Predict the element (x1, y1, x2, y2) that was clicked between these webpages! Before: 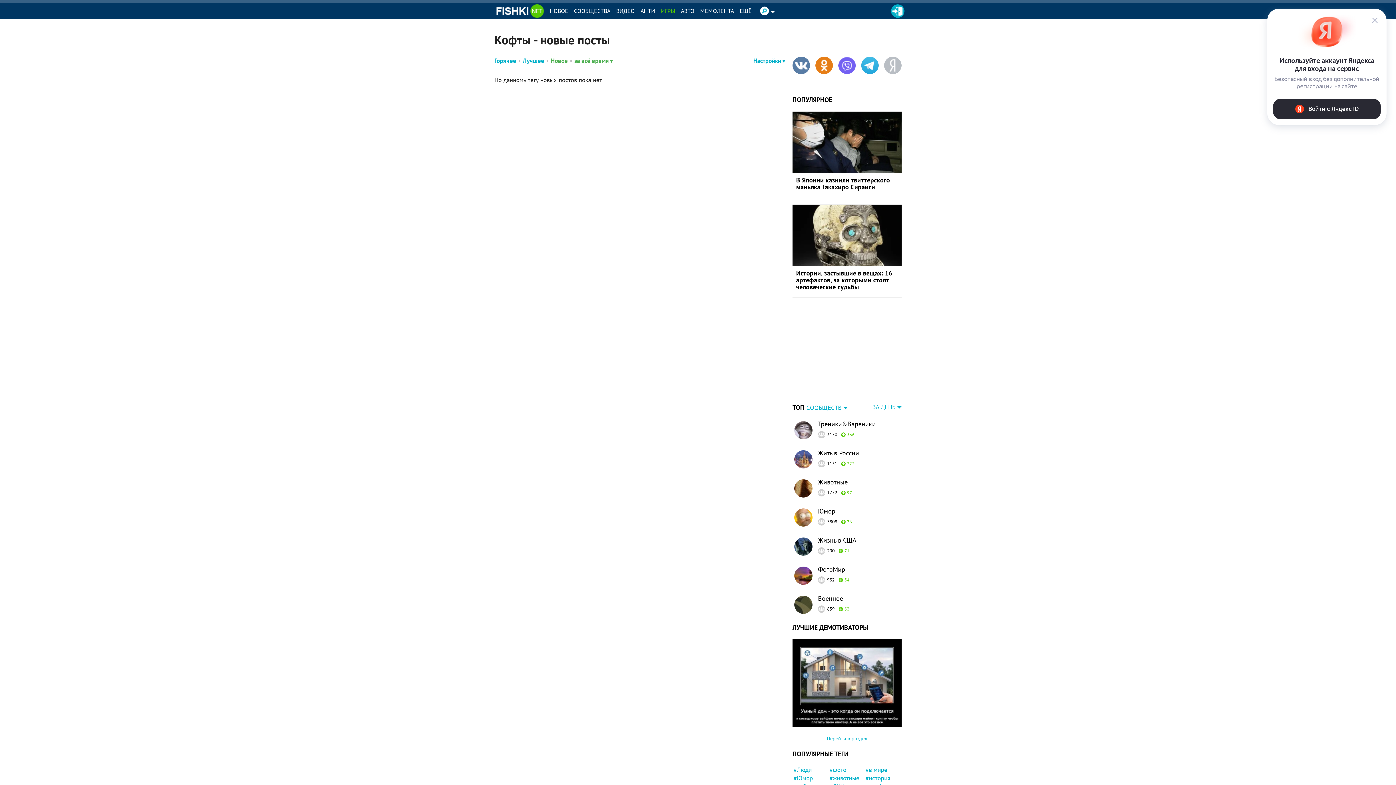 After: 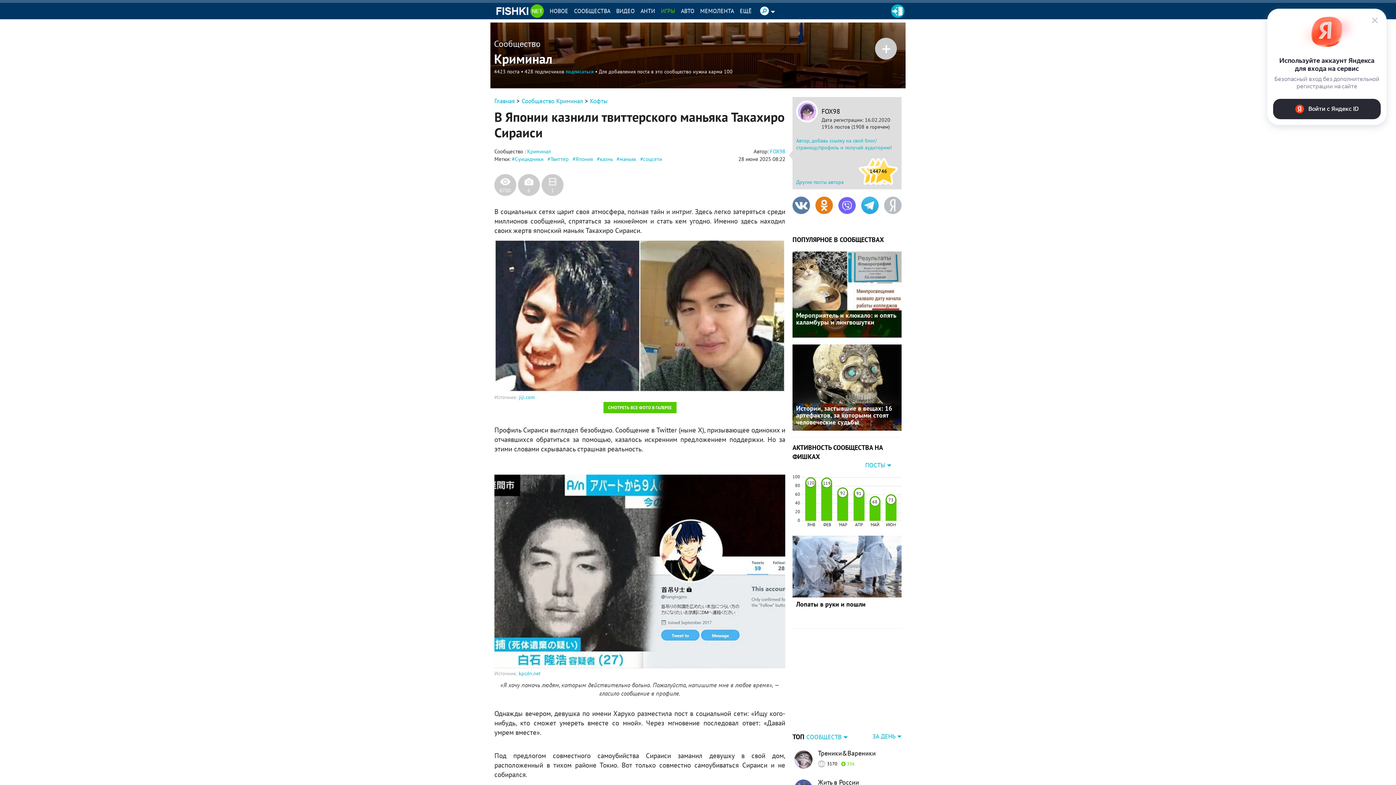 Action: bbox: (792, 176, 901, 197) label: В Японии казнили твиттерского маньяка Такахиро Сираиси